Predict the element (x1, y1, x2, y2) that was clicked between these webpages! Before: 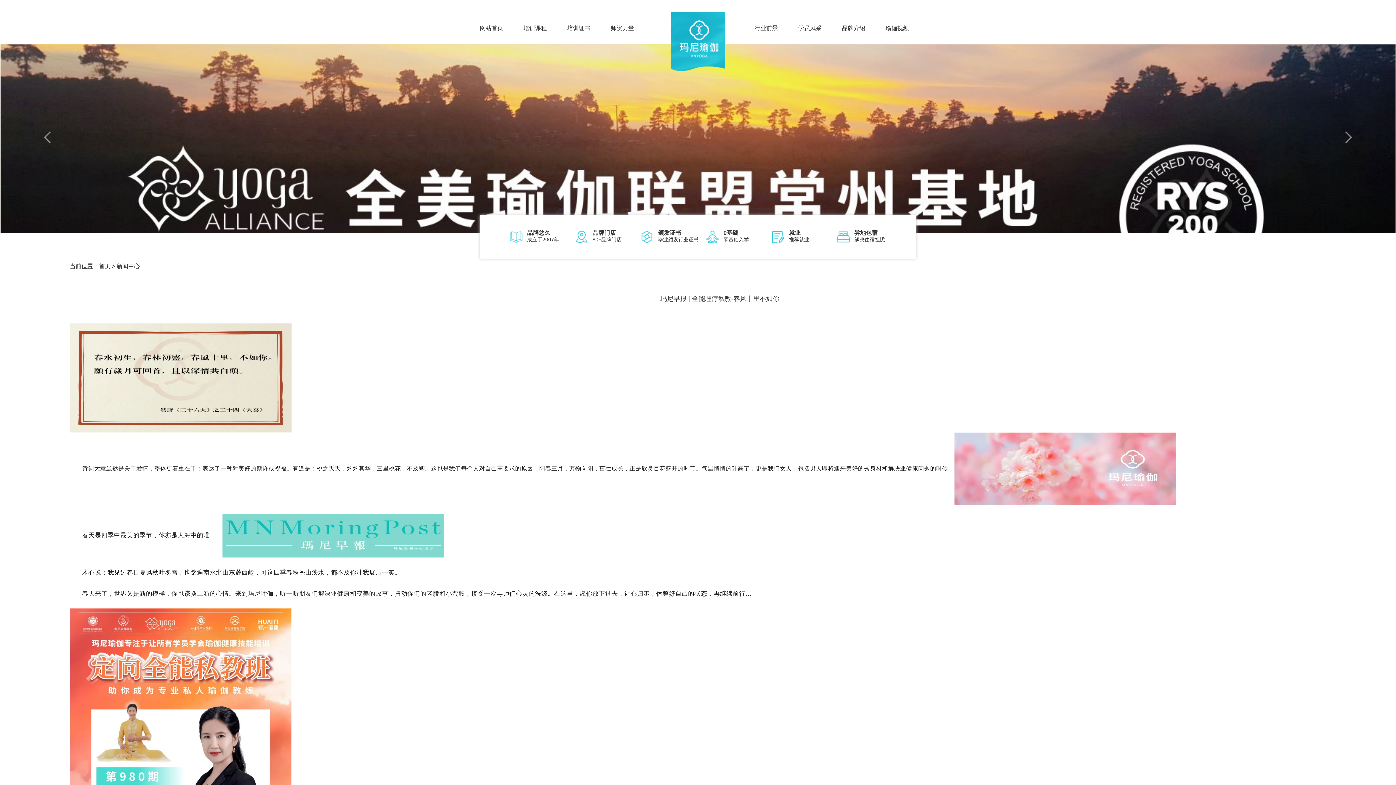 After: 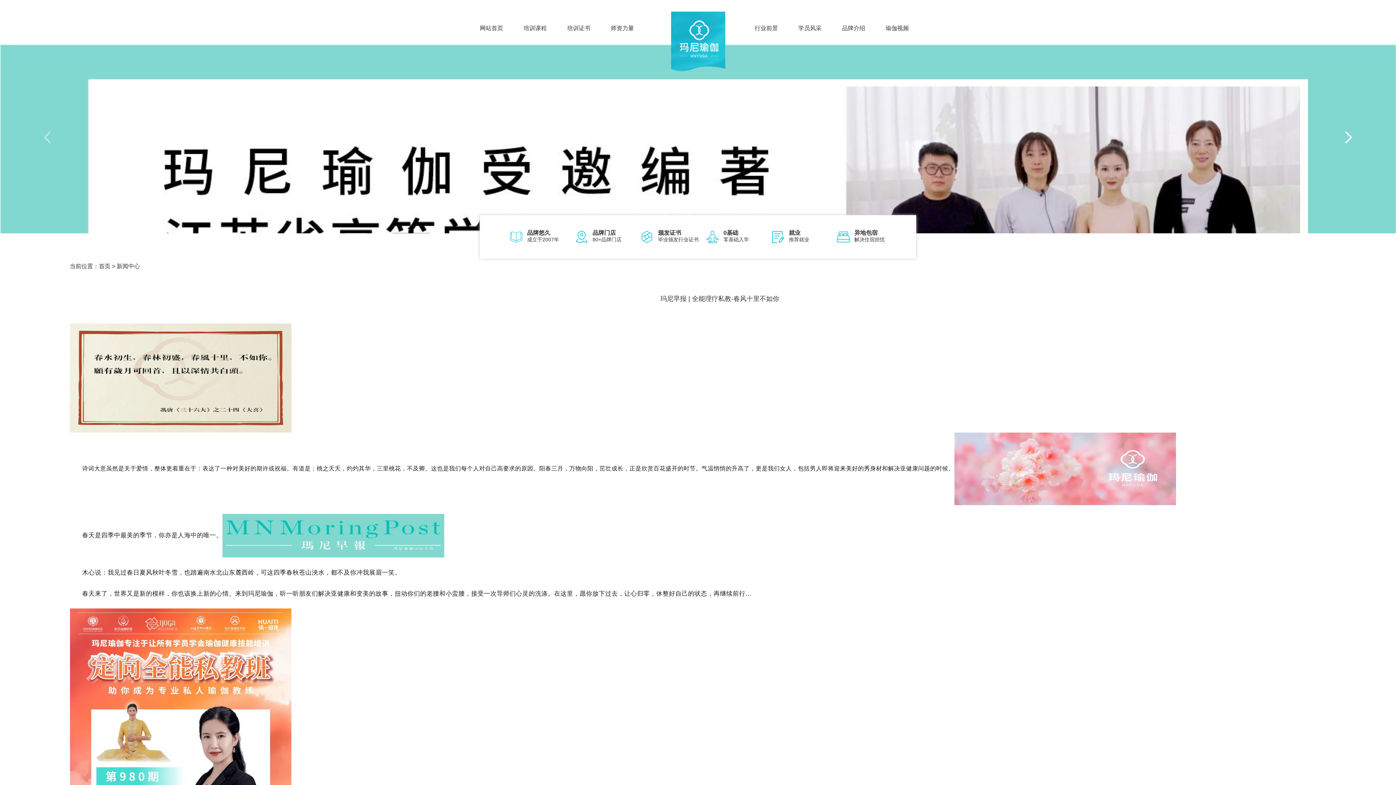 Action: bbox: (1342, 129, 1354, 144)